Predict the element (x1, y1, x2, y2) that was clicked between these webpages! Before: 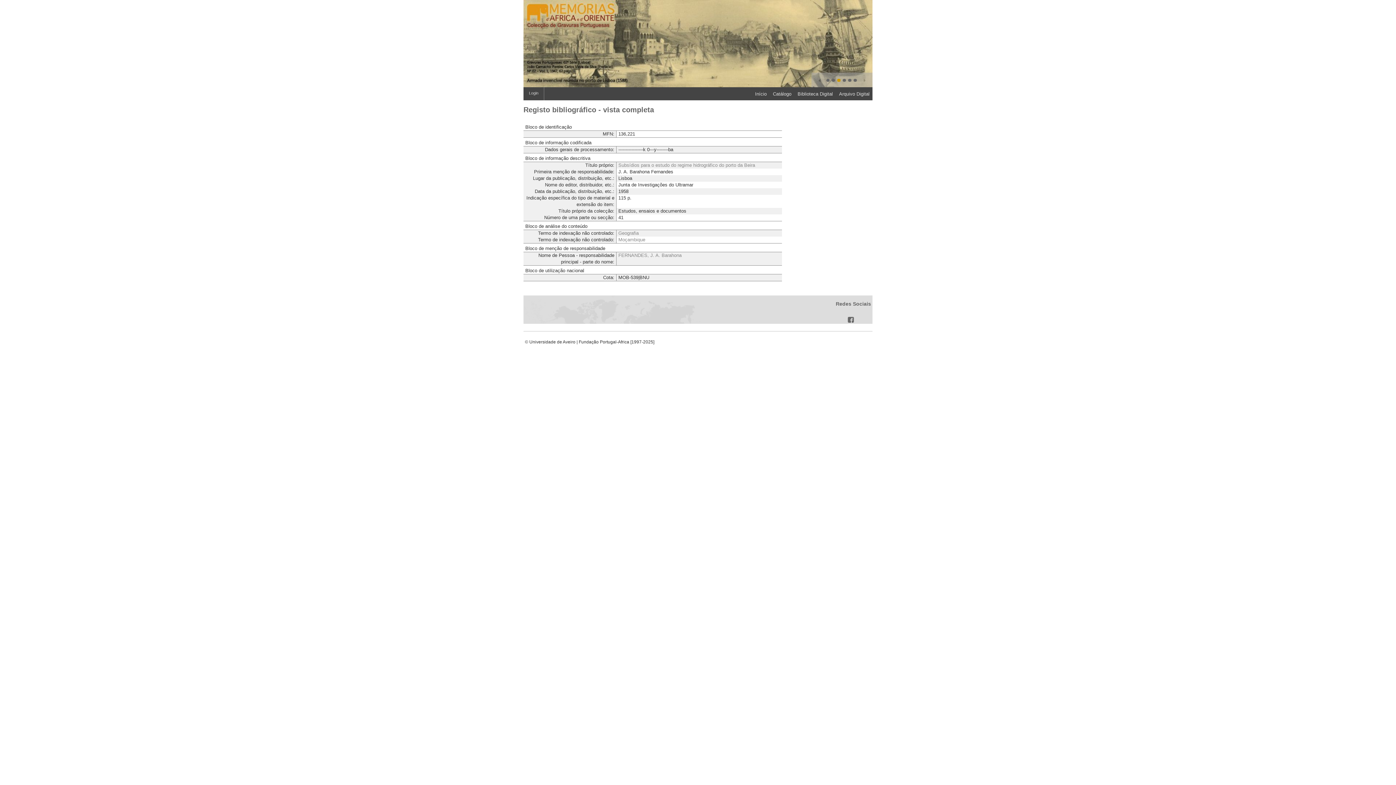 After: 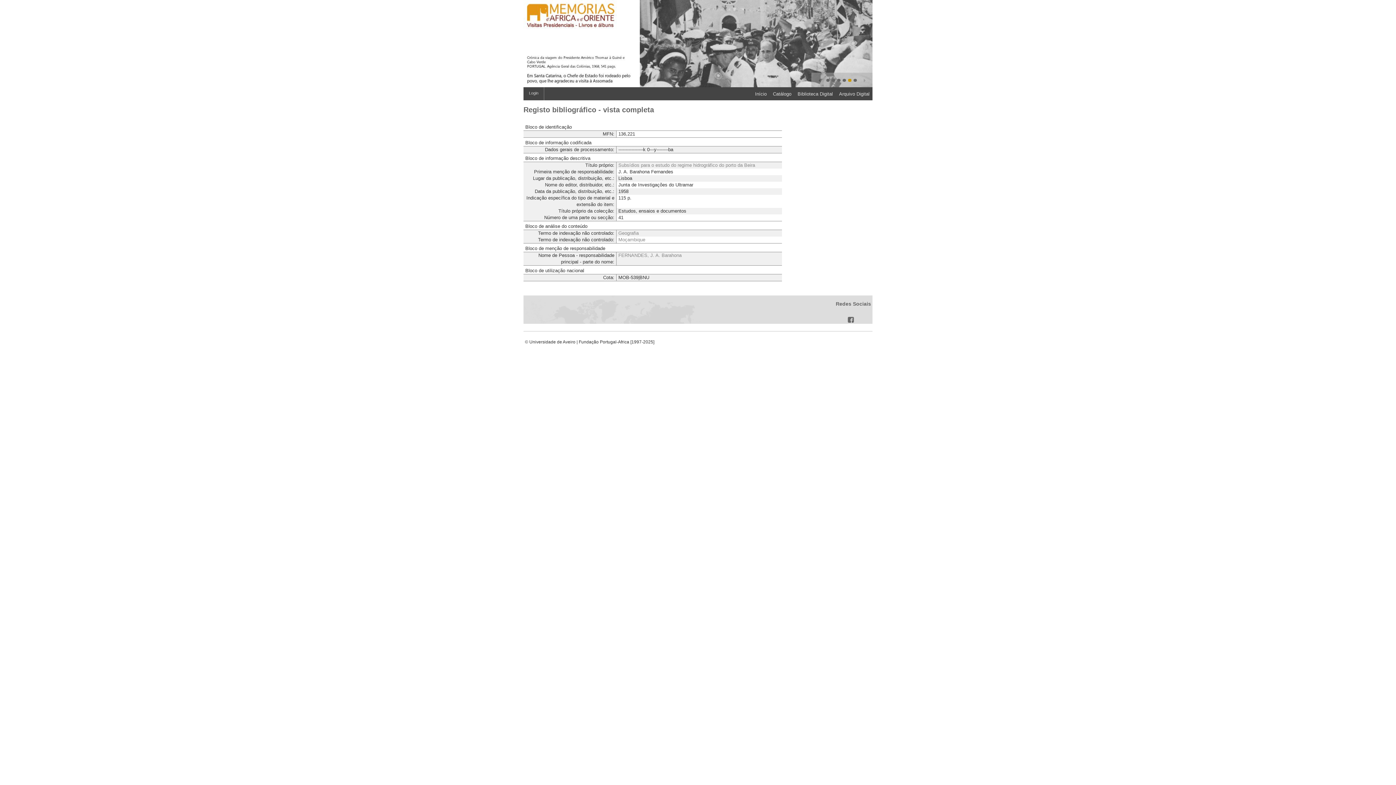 Action: label: 2 bbox: (832, 78, 835, 81)